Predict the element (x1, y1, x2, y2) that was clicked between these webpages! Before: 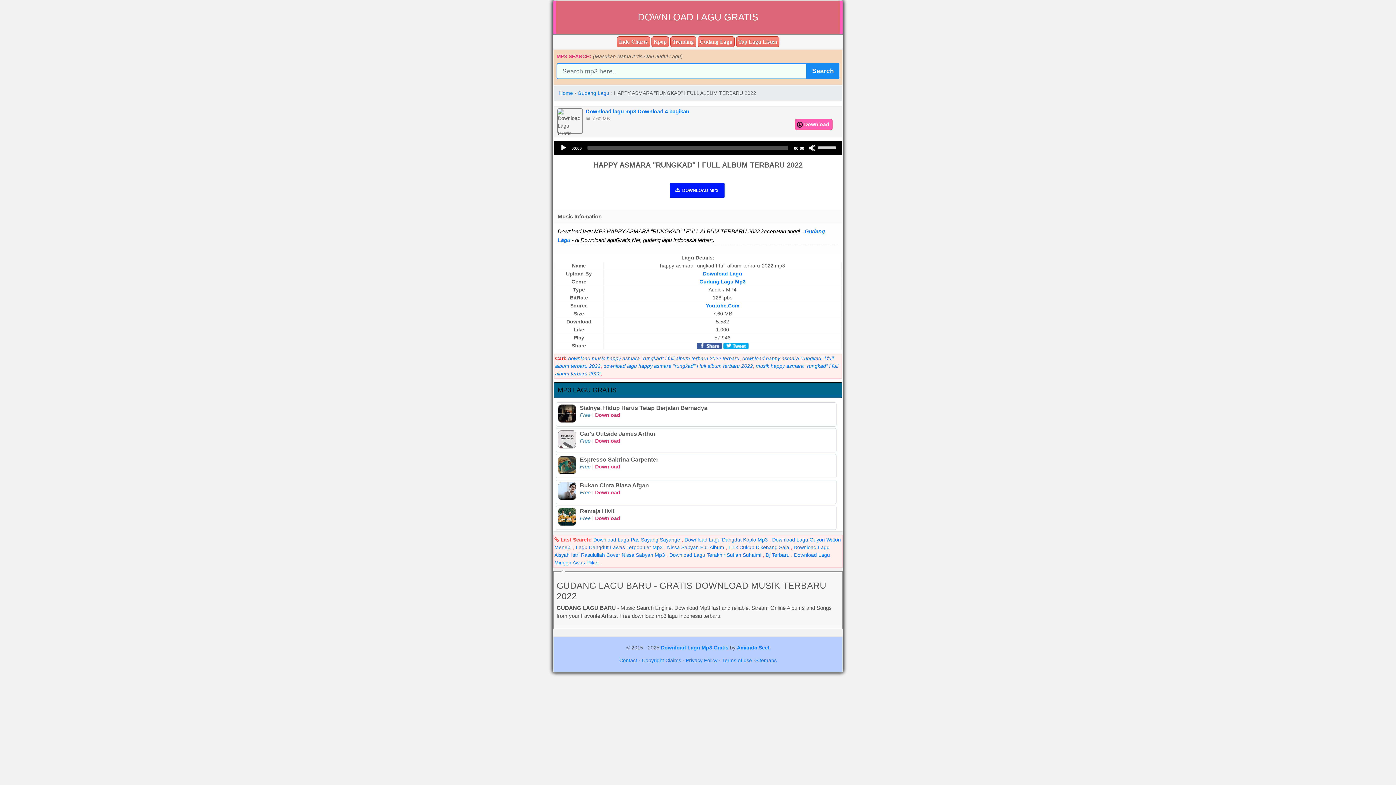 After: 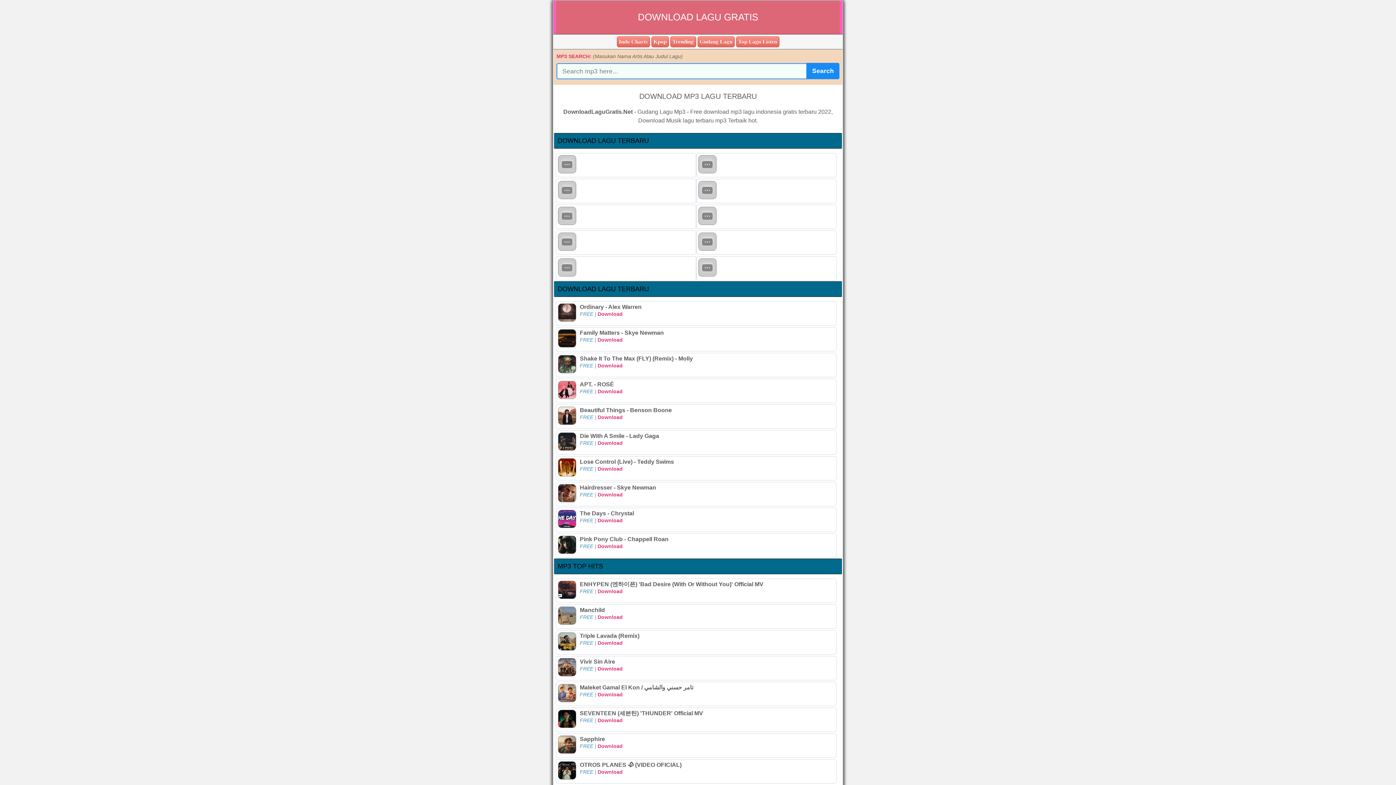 Action: bbox: (703, 270, 742, 276) label: Download Lagu